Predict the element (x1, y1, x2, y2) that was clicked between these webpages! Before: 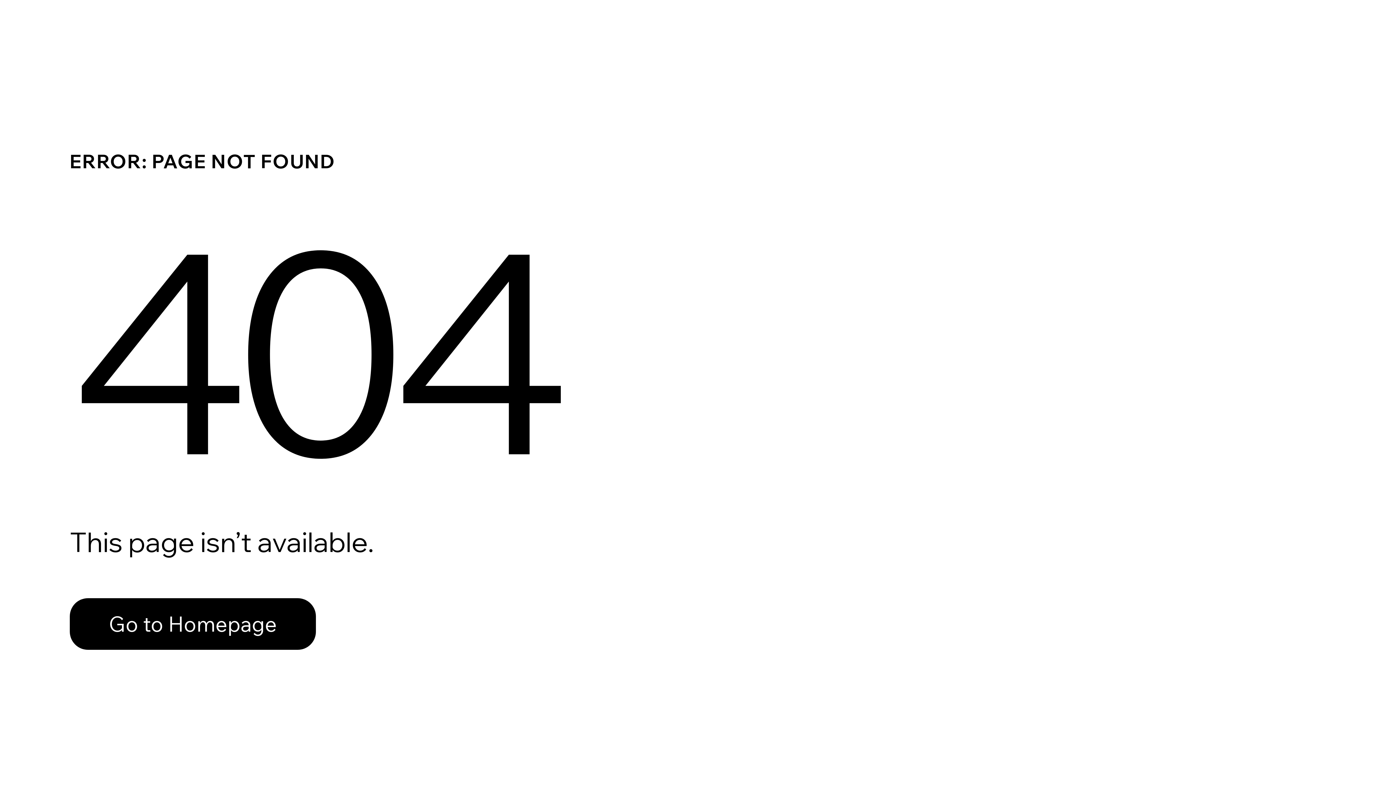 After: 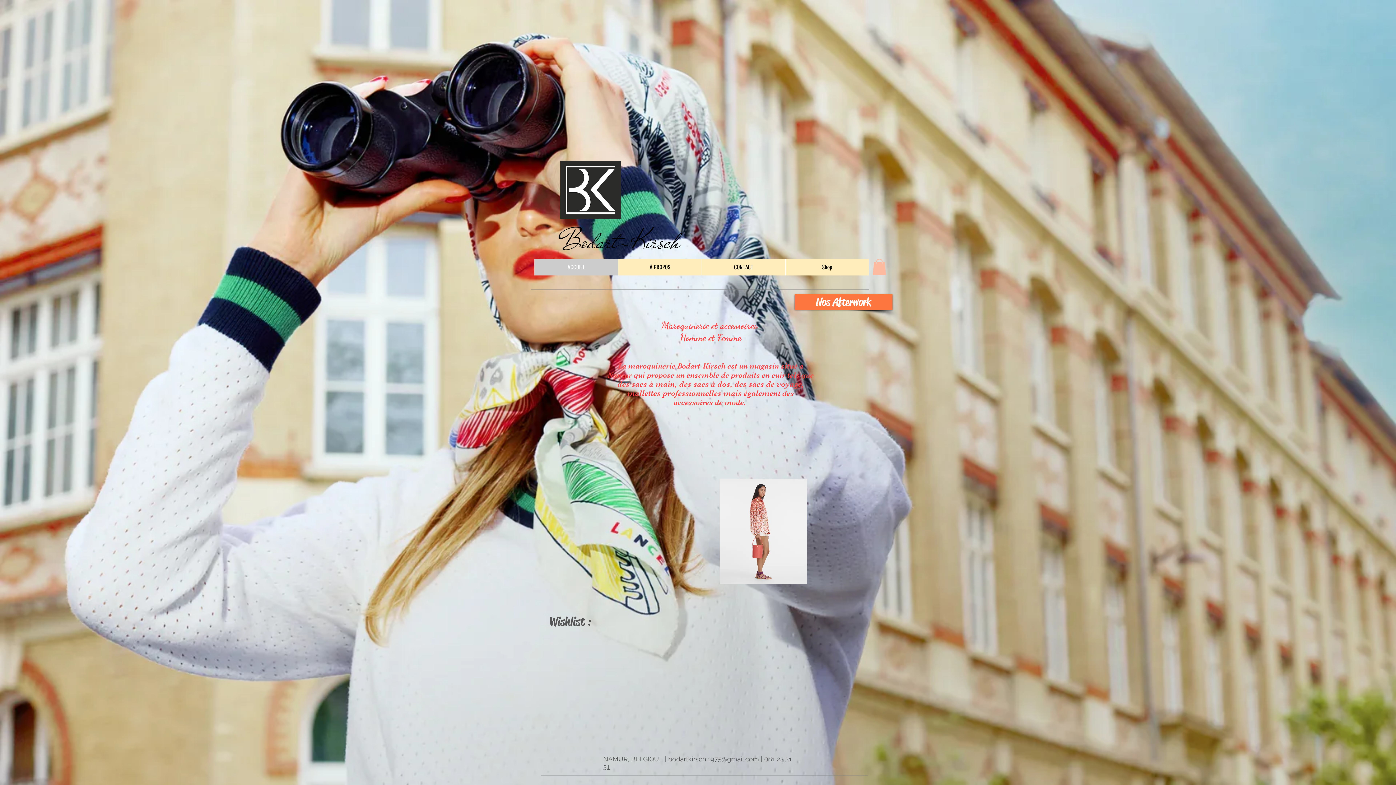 Action: label: Go to Homepage bbox: (69, 598, 316, 650)